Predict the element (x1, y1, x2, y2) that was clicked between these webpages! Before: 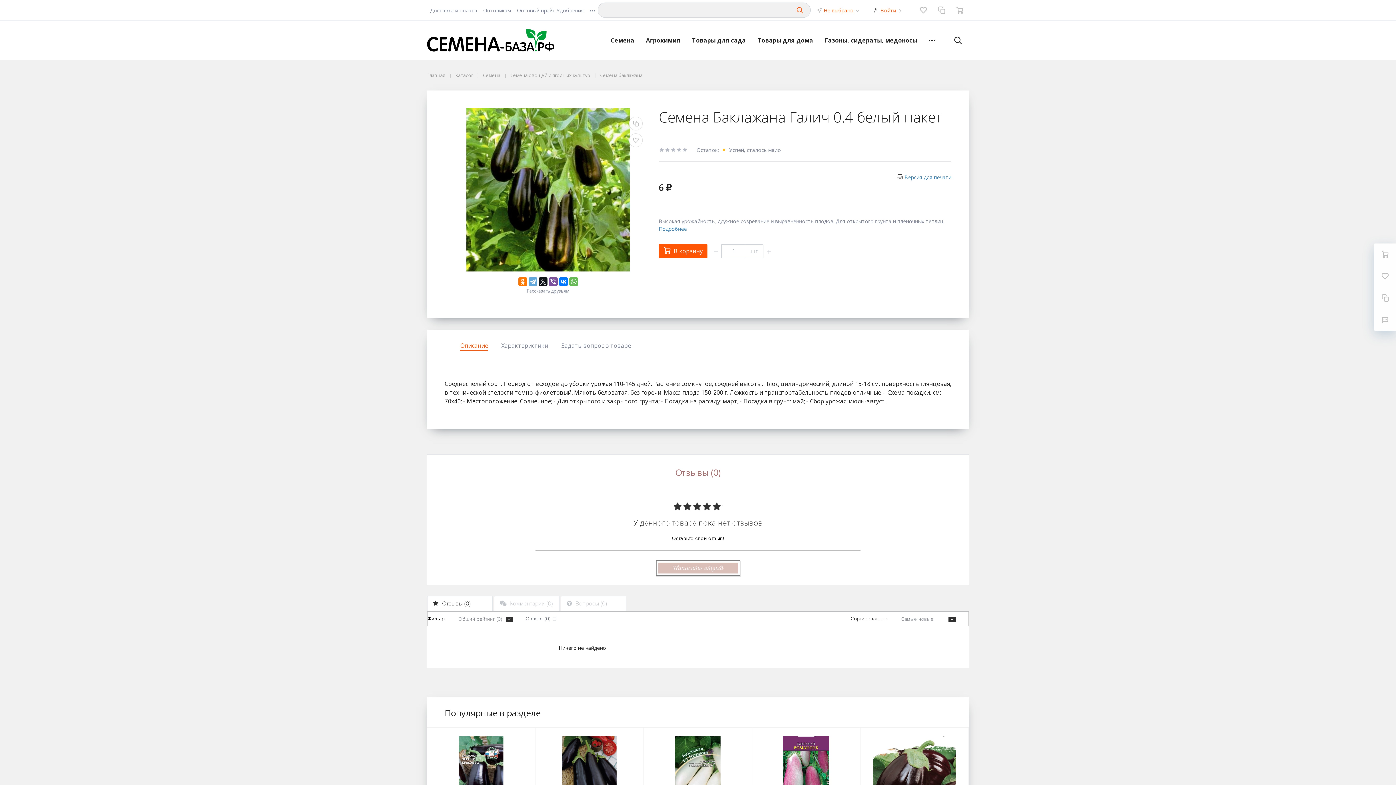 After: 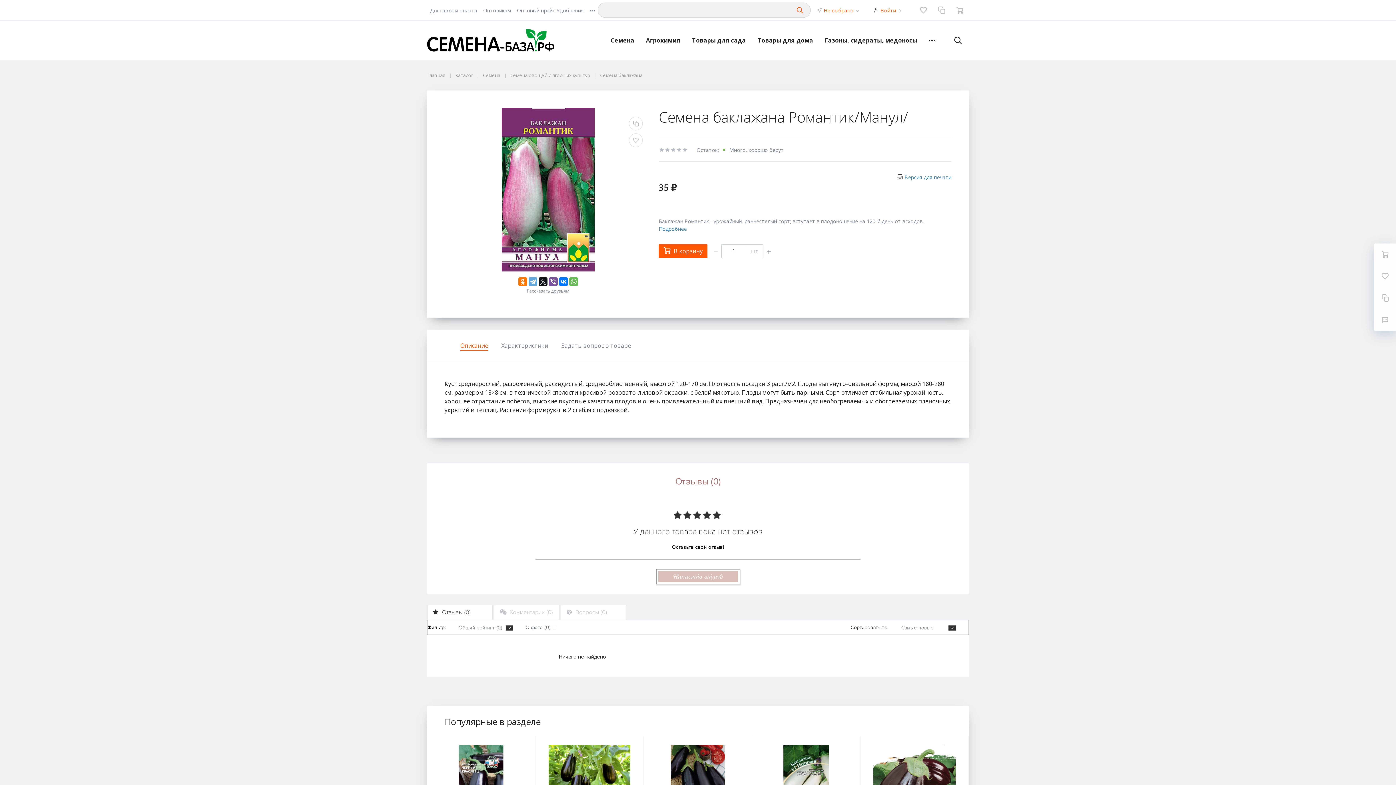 Action: bbox: (761, 736, 851, 818)